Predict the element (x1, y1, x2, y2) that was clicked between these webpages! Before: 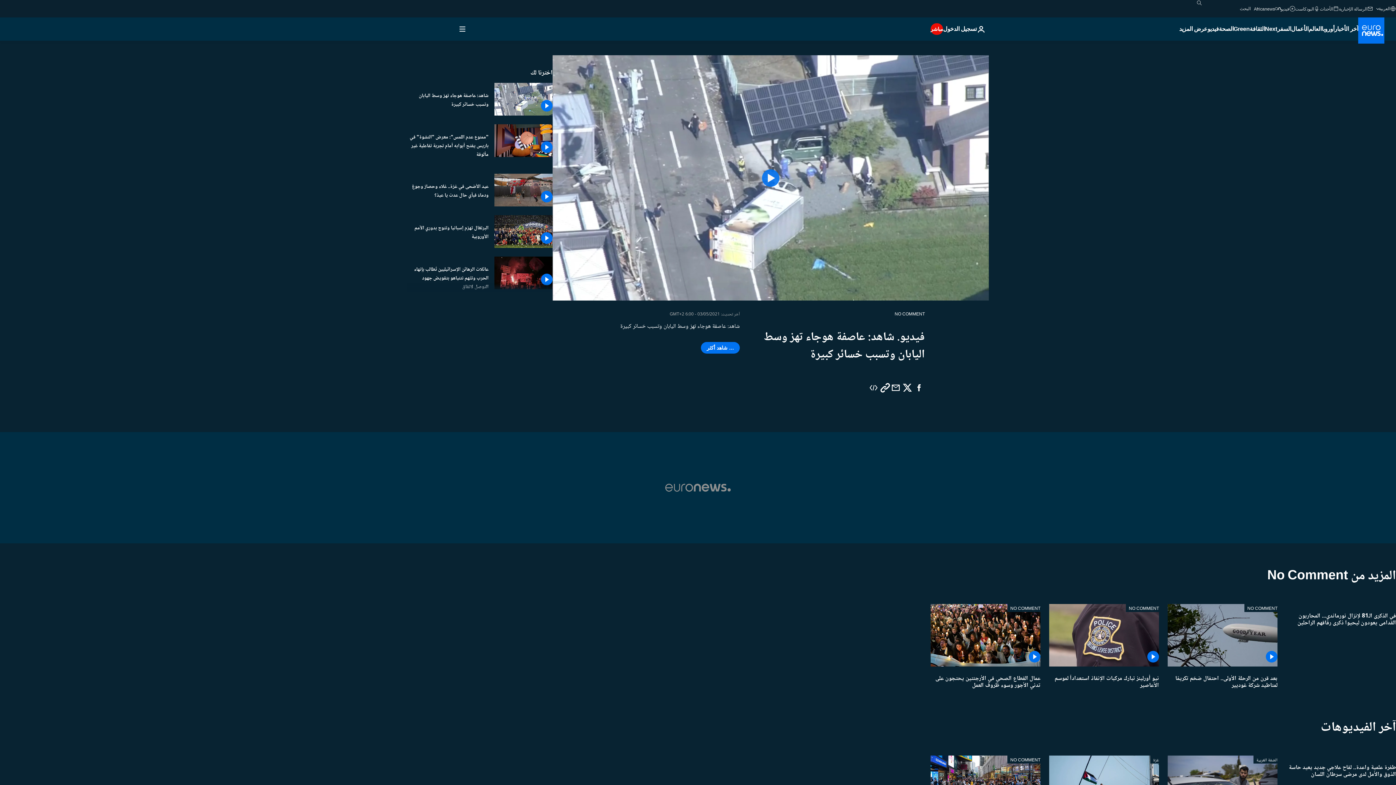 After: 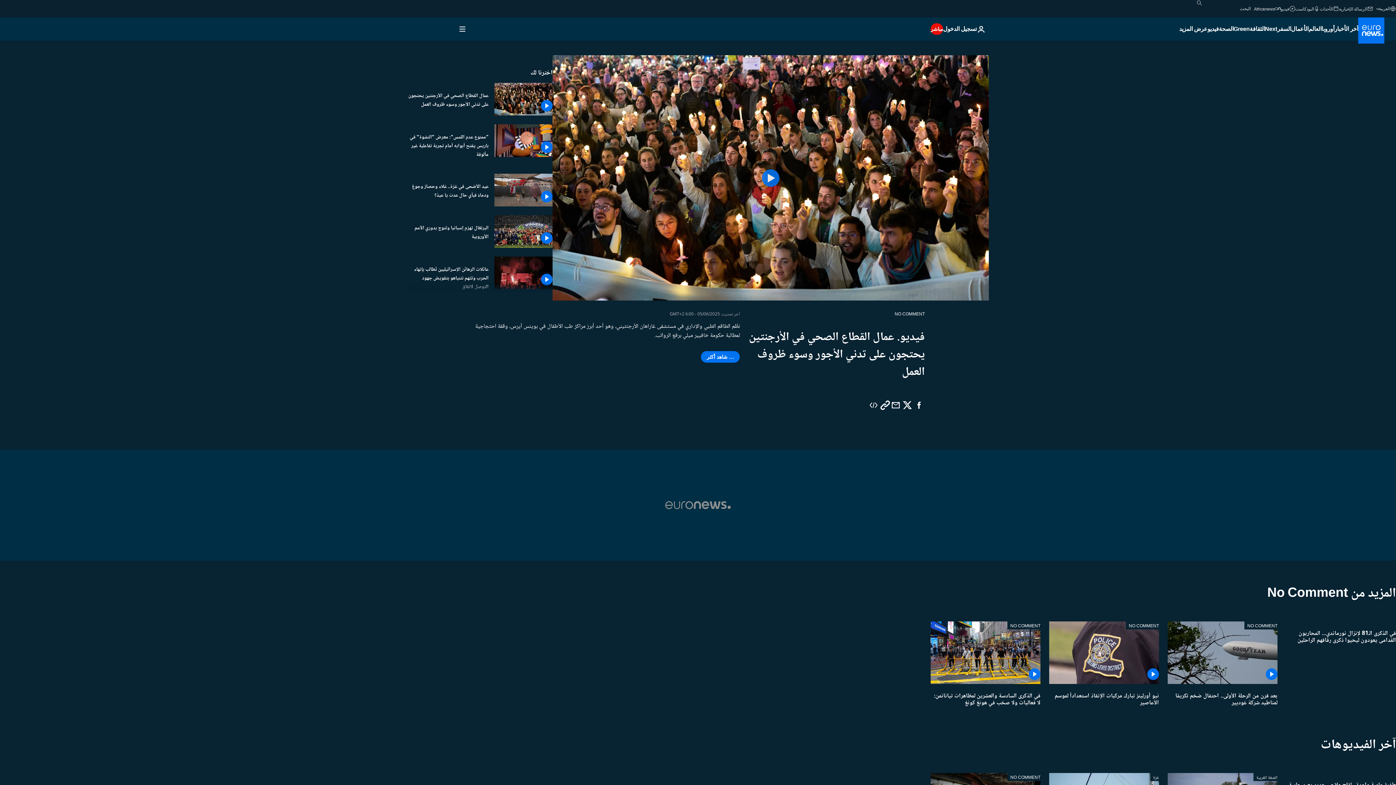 Action: bbox: (930, 666, 1040, 695) label: عمال القطاع الصحي في الأرجنتين يحتجون على تدني الأجور وسوء ظروف العمل